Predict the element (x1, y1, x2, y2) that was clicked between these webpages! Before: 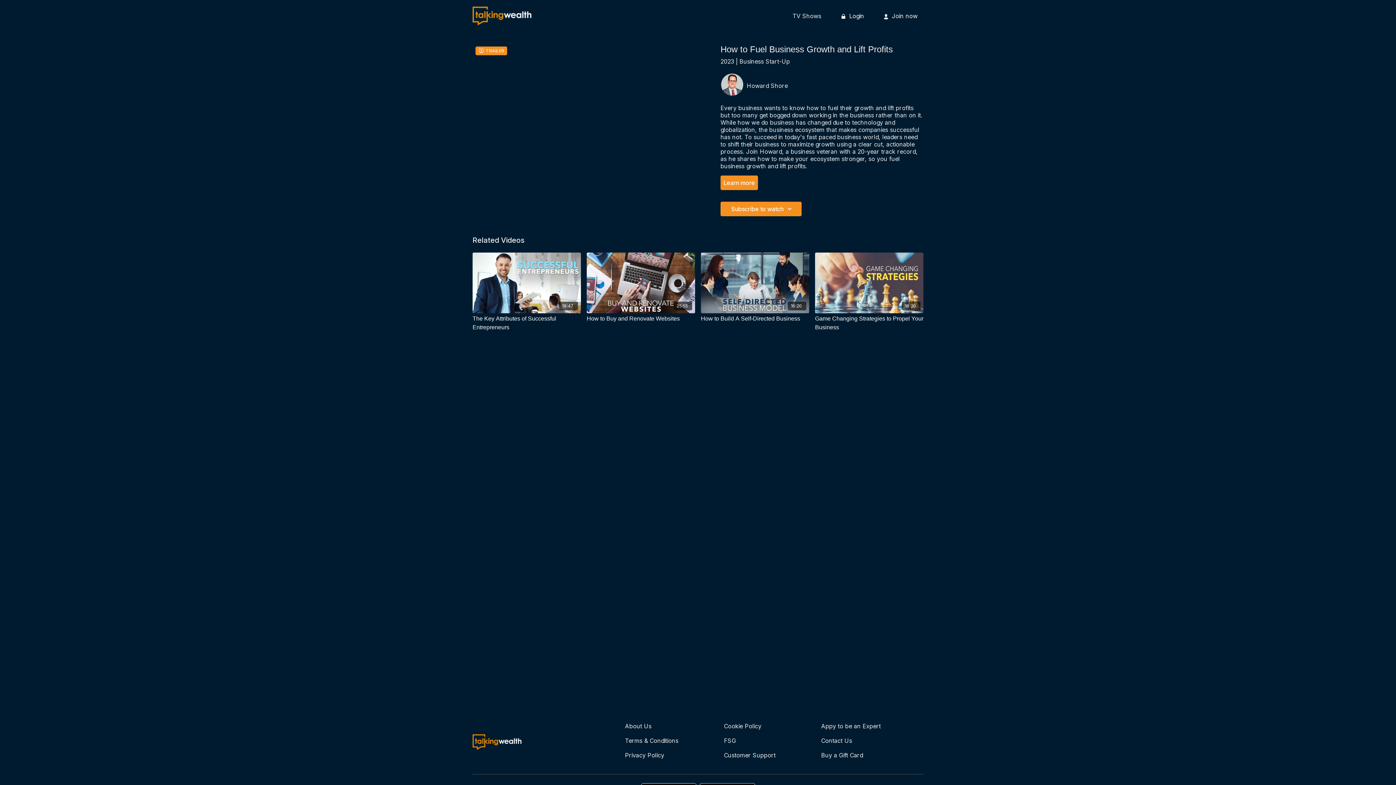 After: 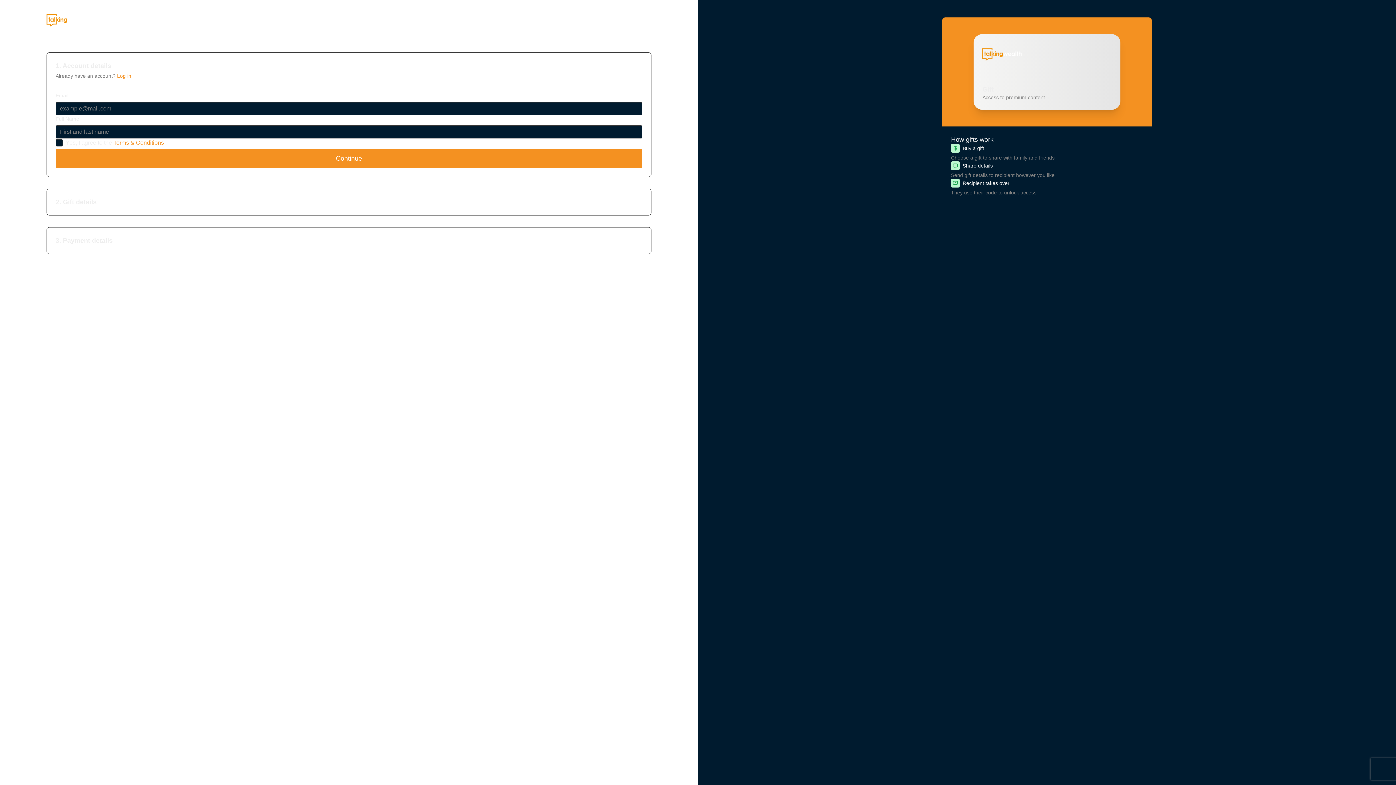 Action: bbox: (818, 748, 923, 762) label: Buy a Gift Card